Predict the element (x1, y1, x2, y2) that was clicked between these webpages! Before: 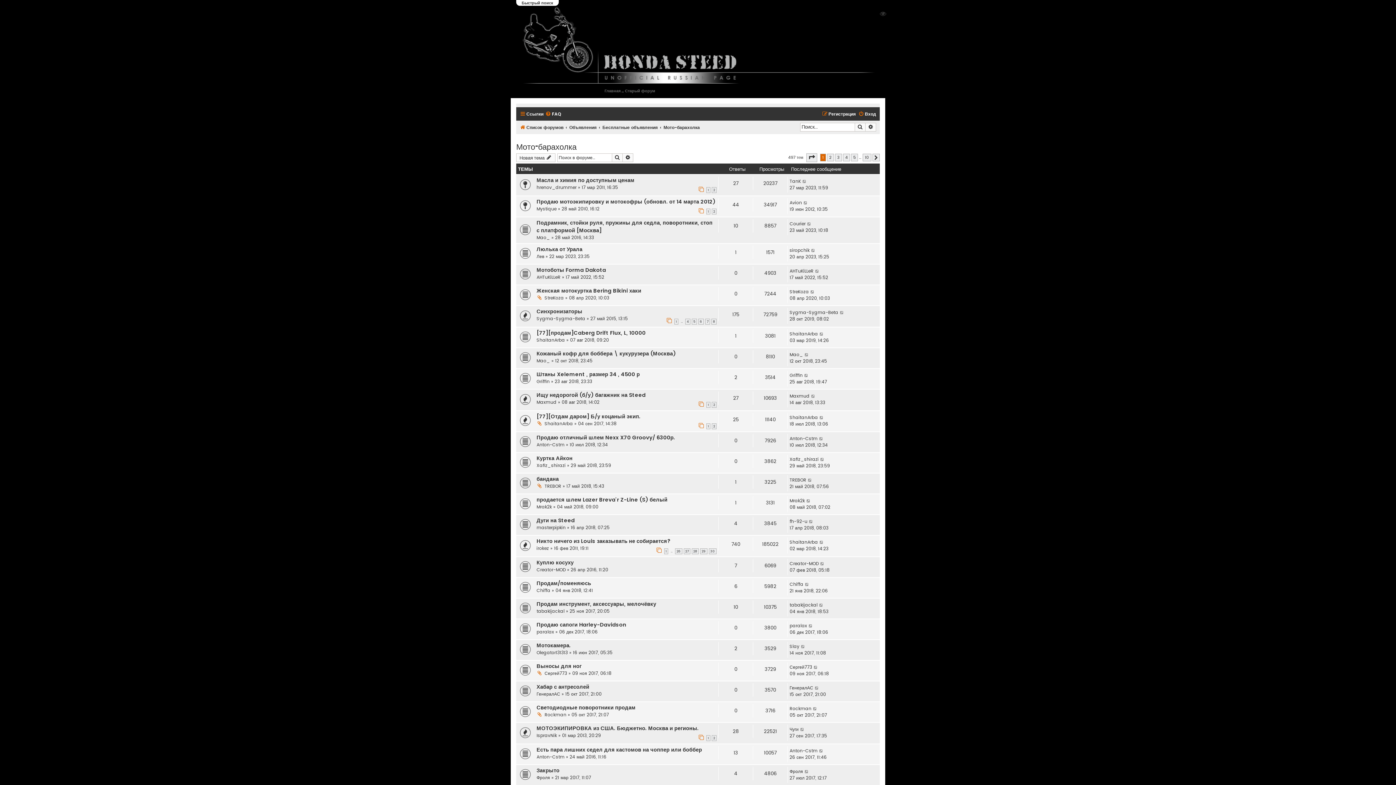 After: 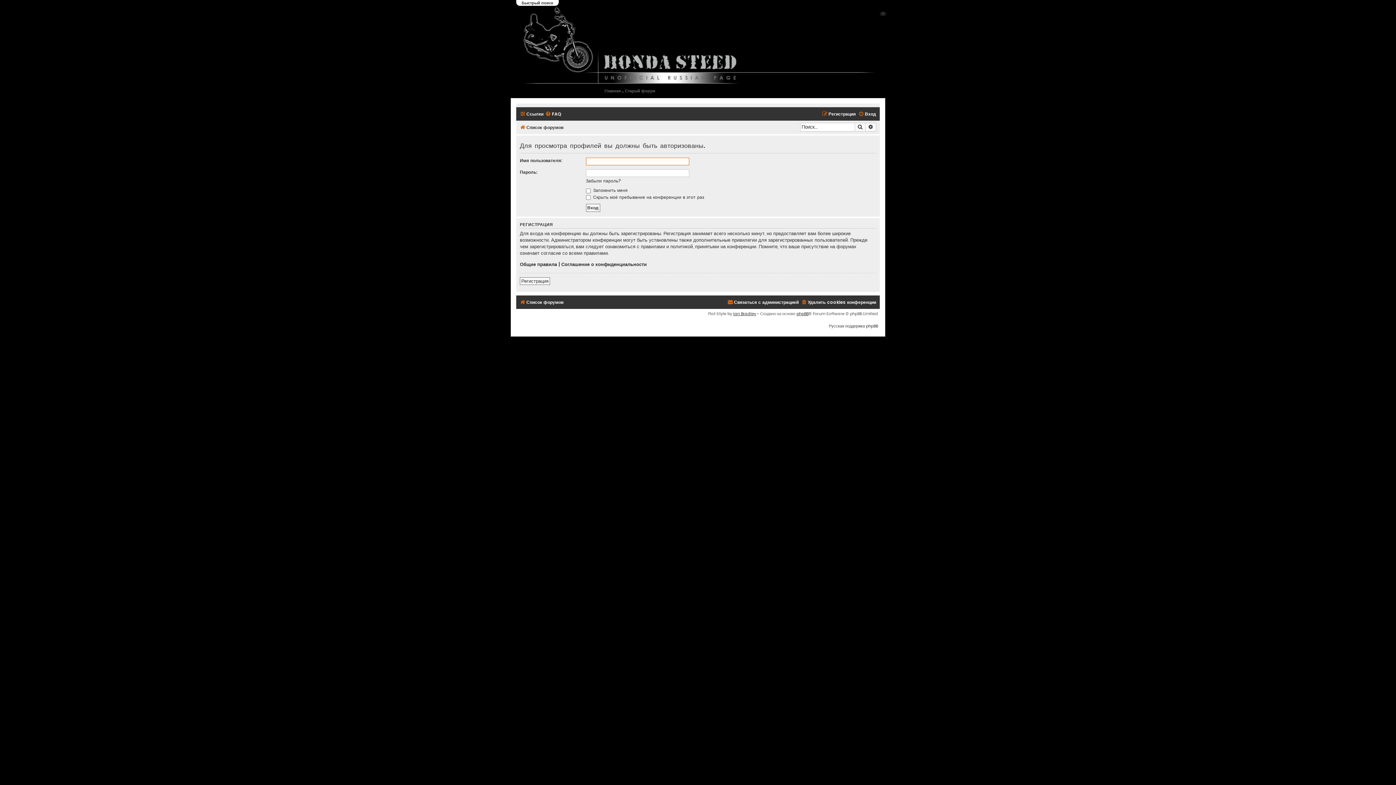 Action: label: Courier bbox: (789, 220, 805, 227)